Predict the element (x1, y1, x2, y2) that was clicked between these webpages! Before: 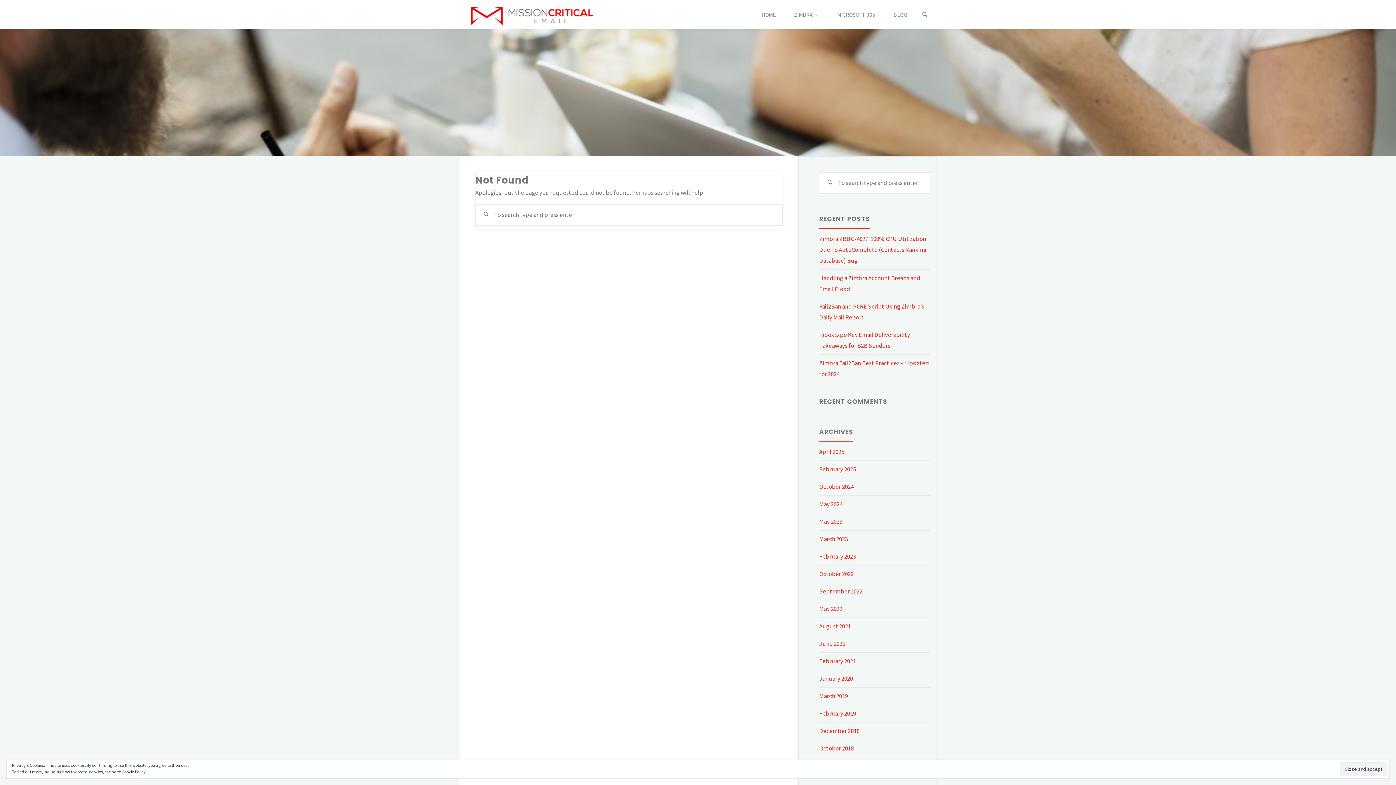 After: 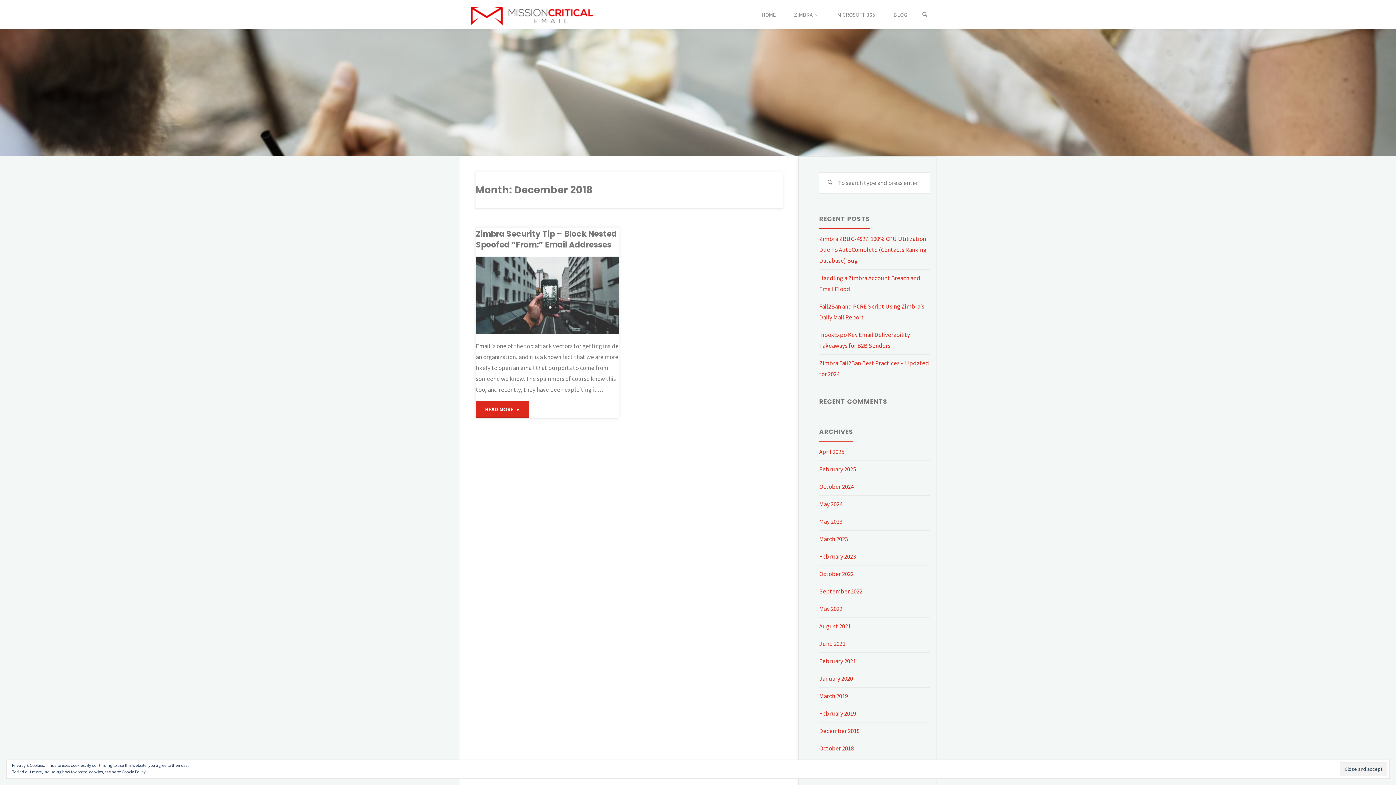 Action: label: December 2018 bbox: (819, 727, 859, 735)